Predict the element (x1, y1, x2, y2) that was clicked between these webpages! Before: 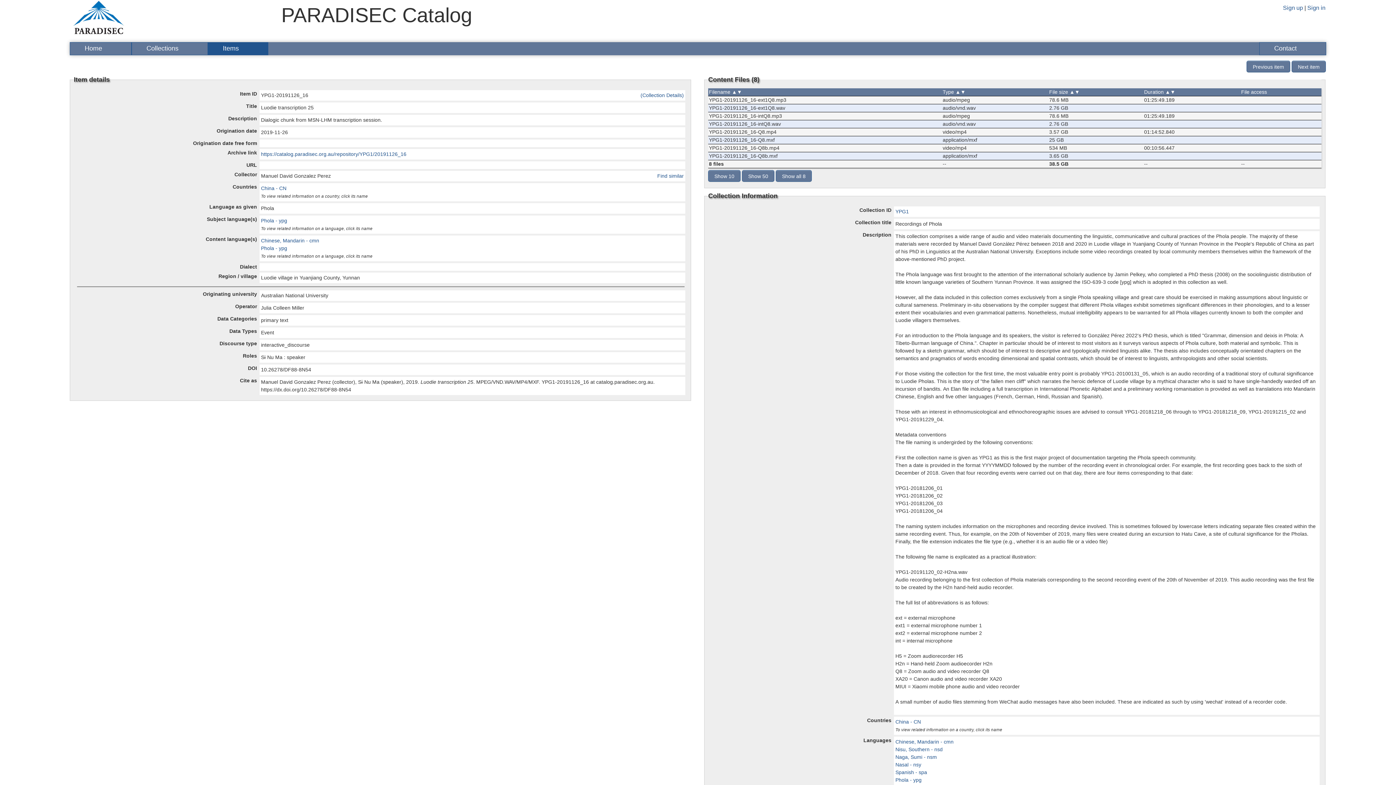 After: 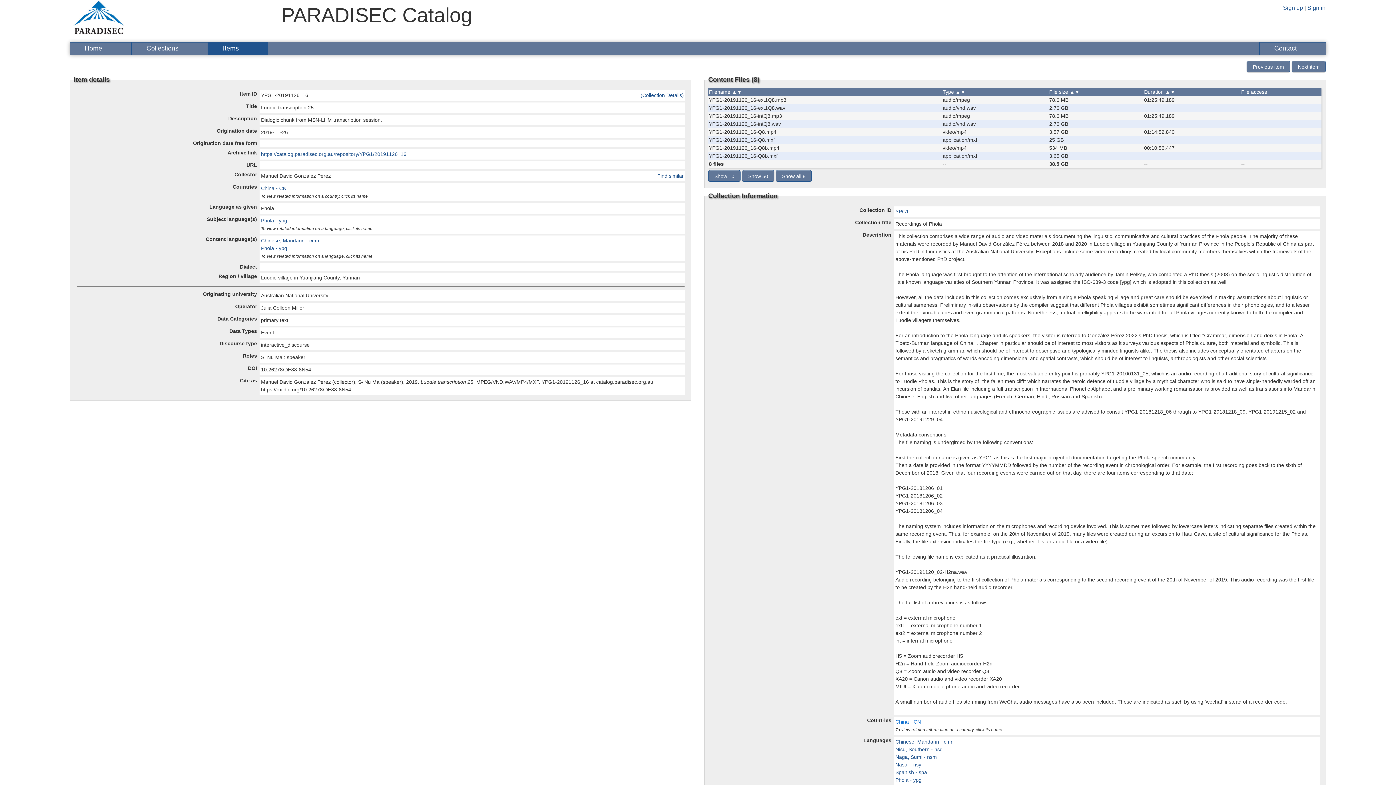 Action: label: China - CN bbox: (895, 719, 921, 725)